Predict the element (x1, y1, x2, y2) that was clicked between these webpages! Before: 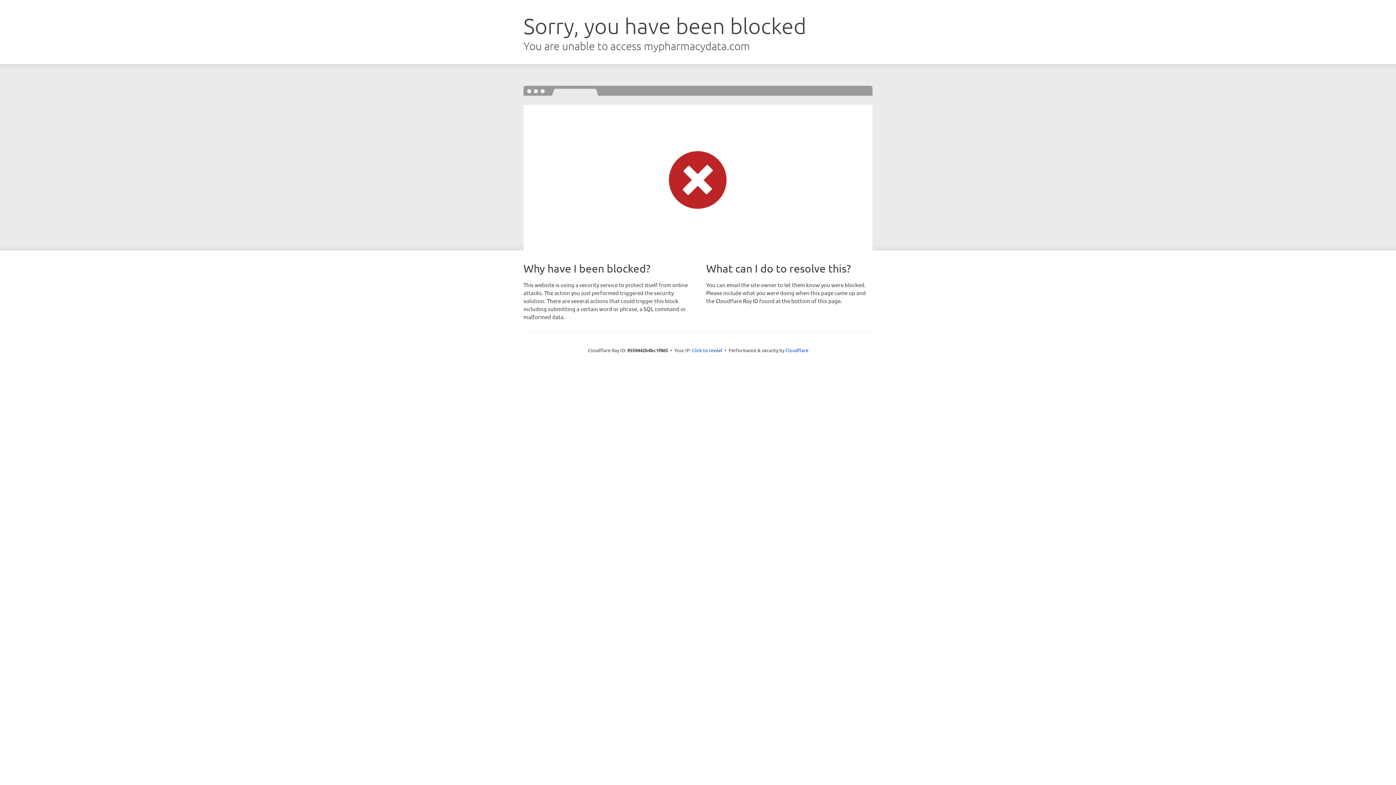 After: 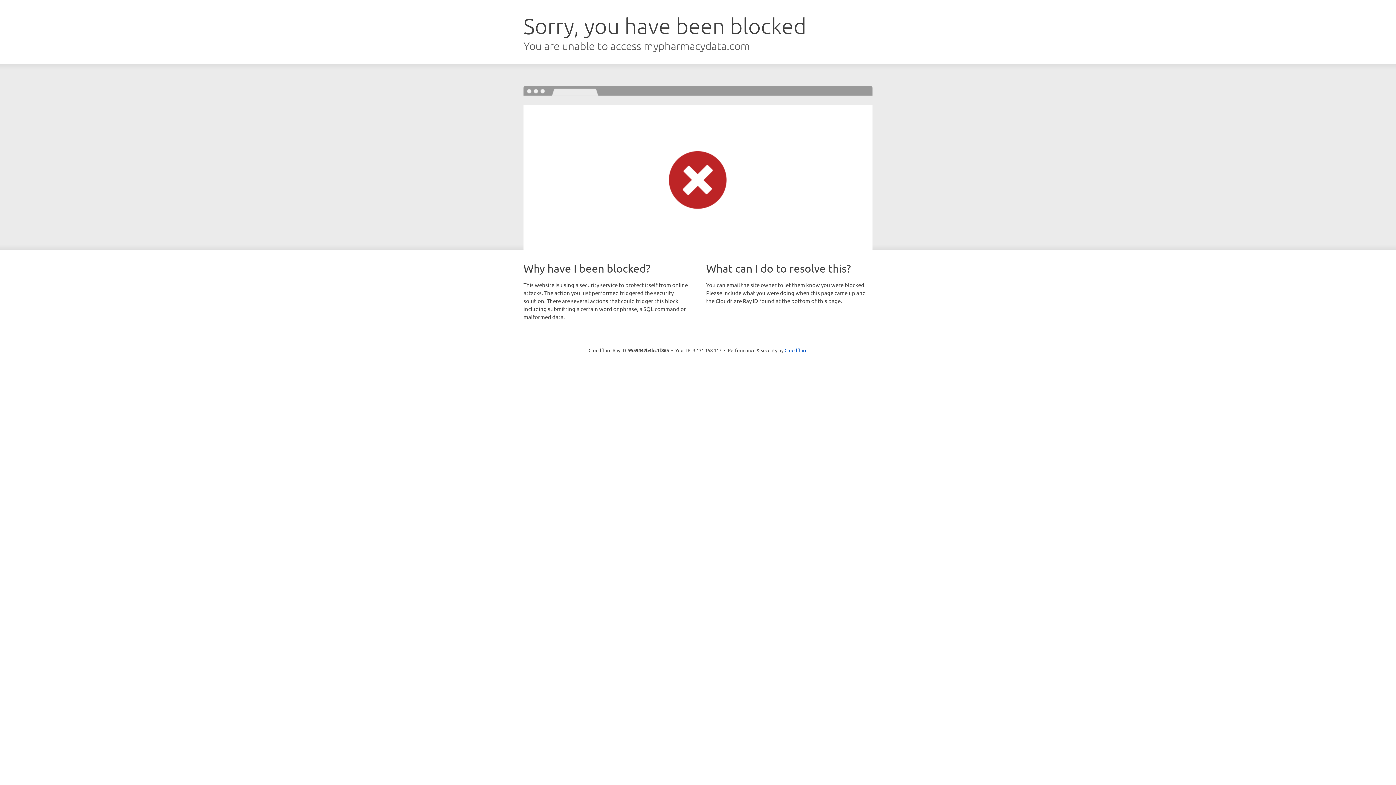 Action: label: Click to reveal bbox: (692, 346, 722, 353)